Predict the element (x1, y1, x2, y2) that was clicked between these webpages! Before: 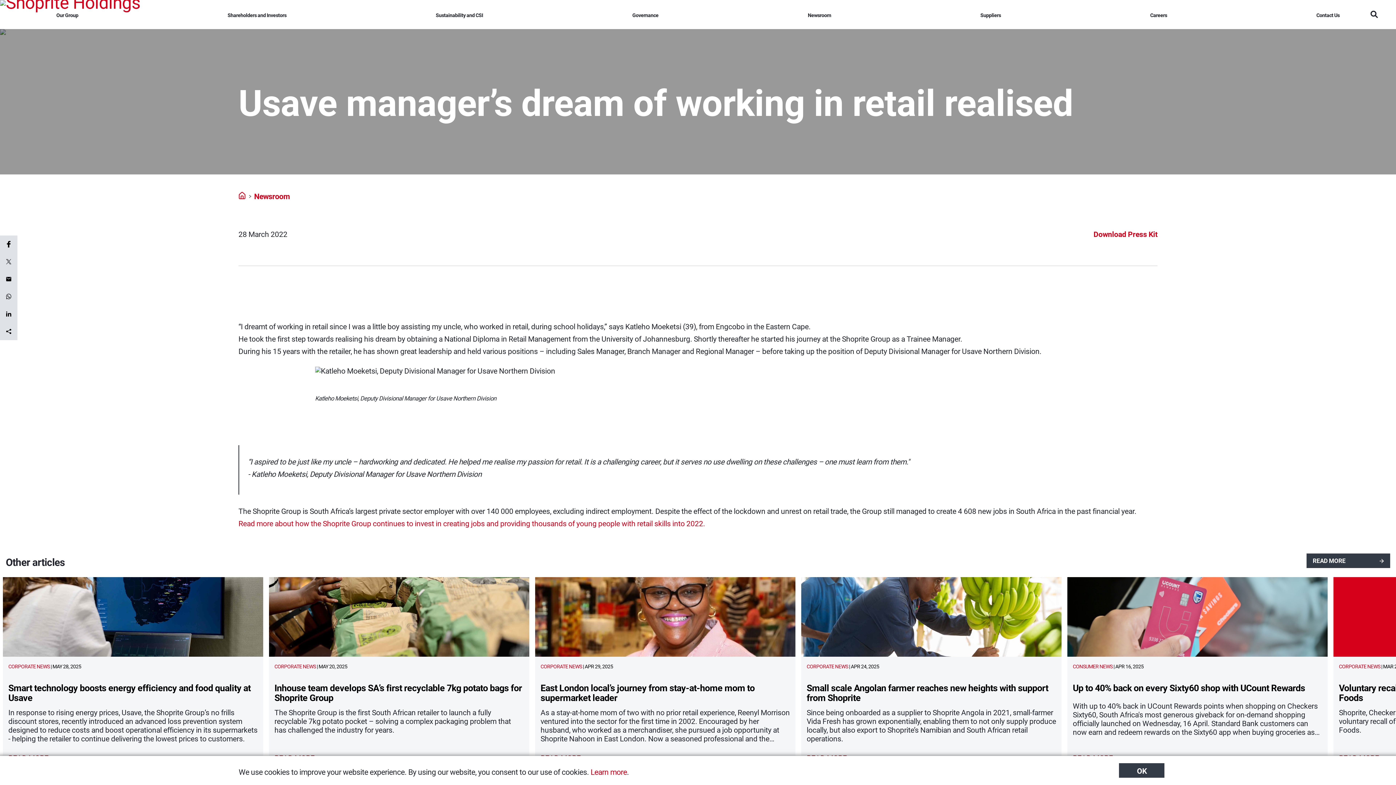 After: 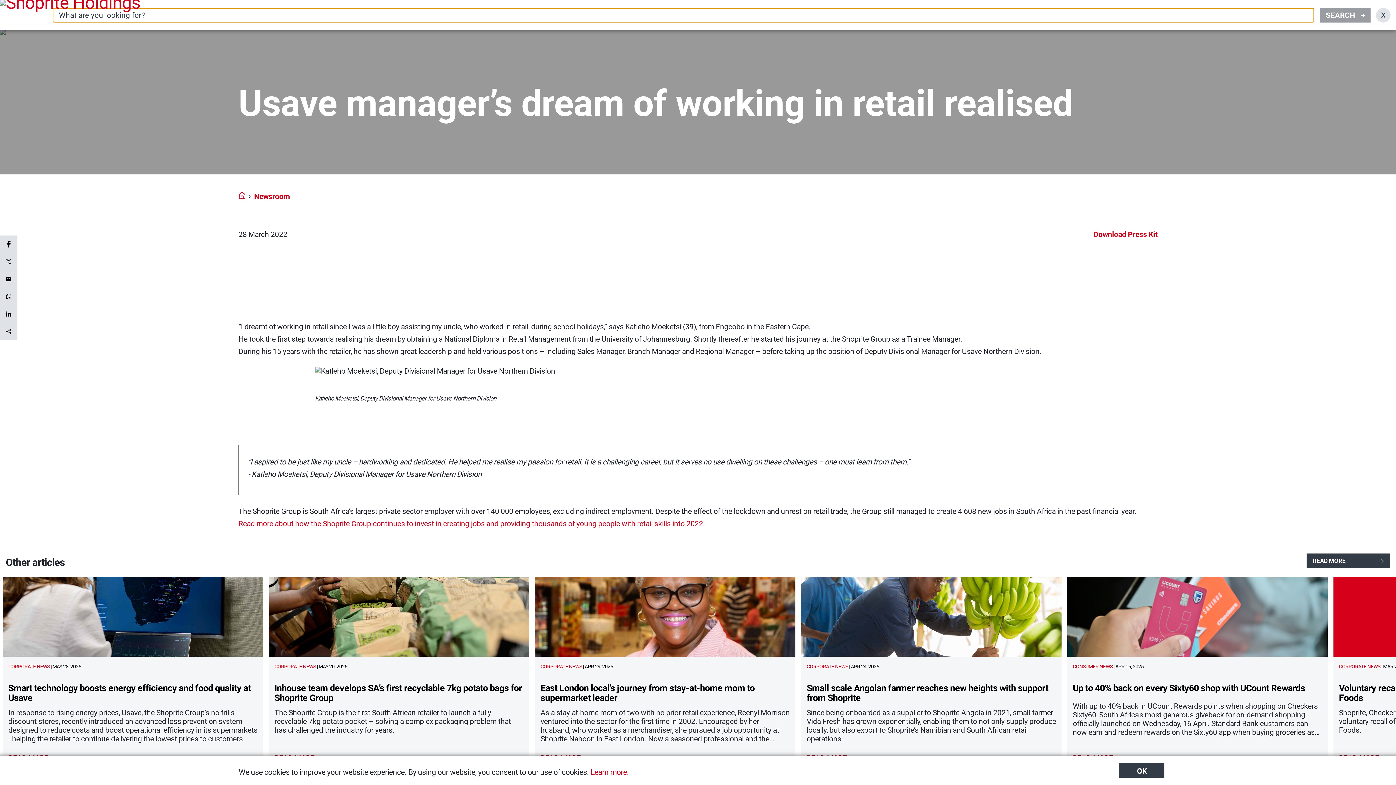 Action: bbox: (1370, 0, 1378, 29)